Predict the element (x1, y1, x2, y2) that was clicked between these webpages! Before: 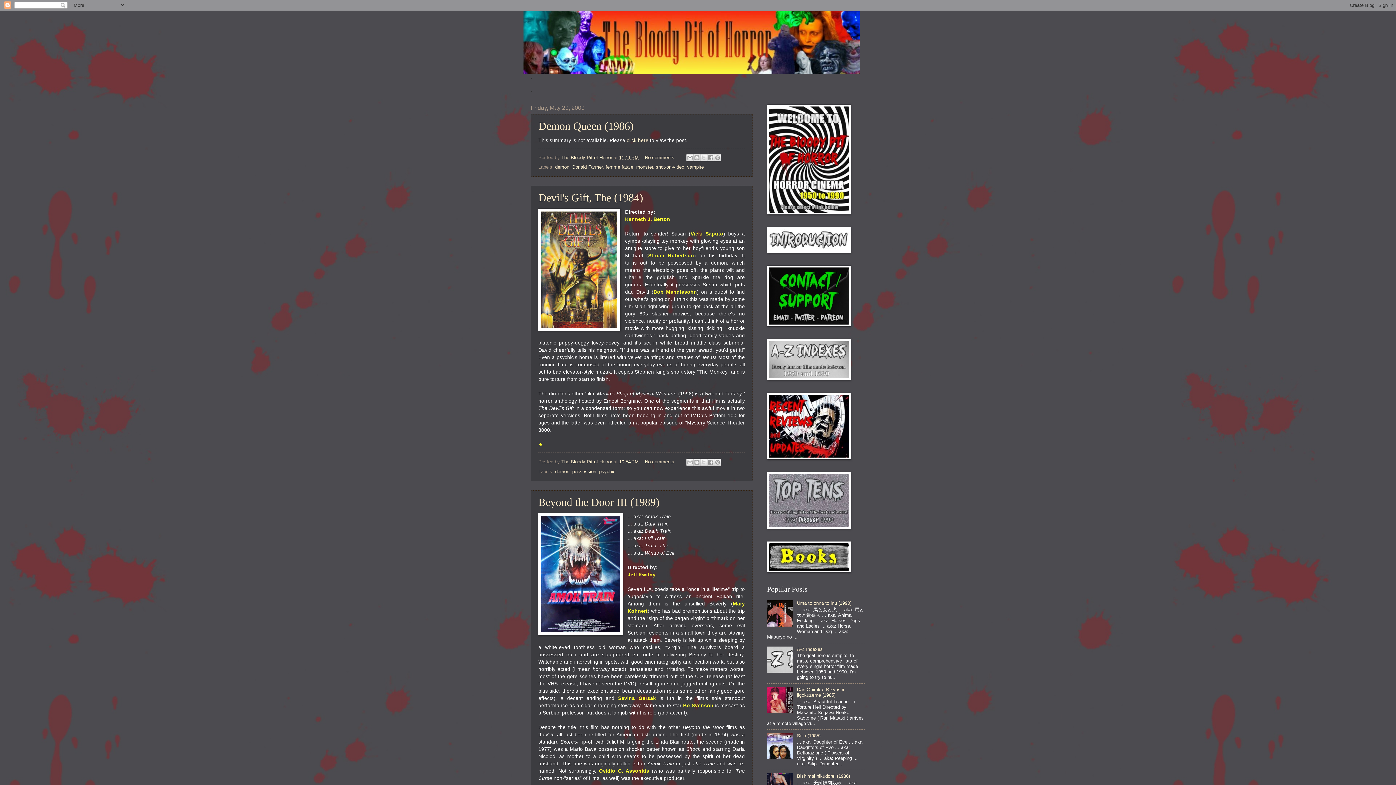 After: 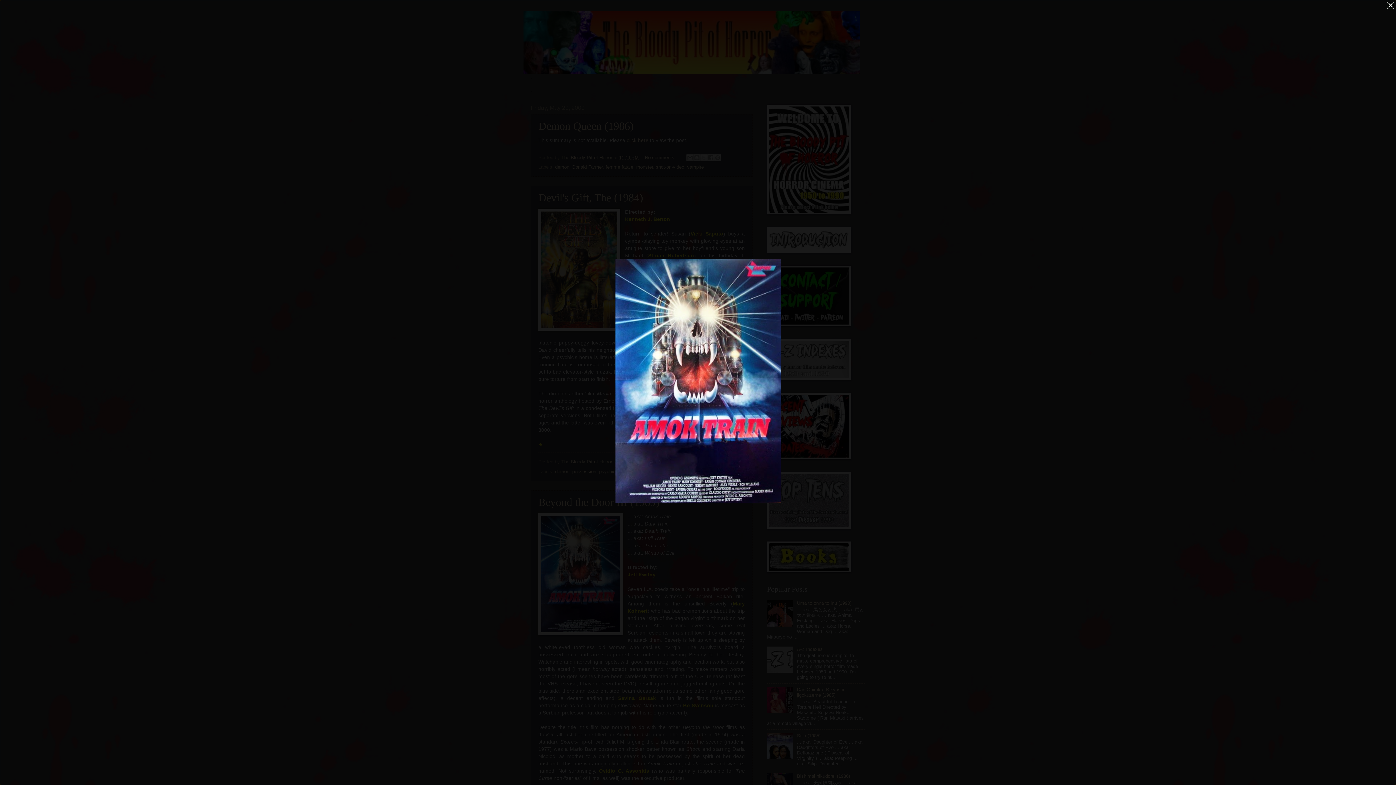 Action: bbox: (538, 513, 622, 637)